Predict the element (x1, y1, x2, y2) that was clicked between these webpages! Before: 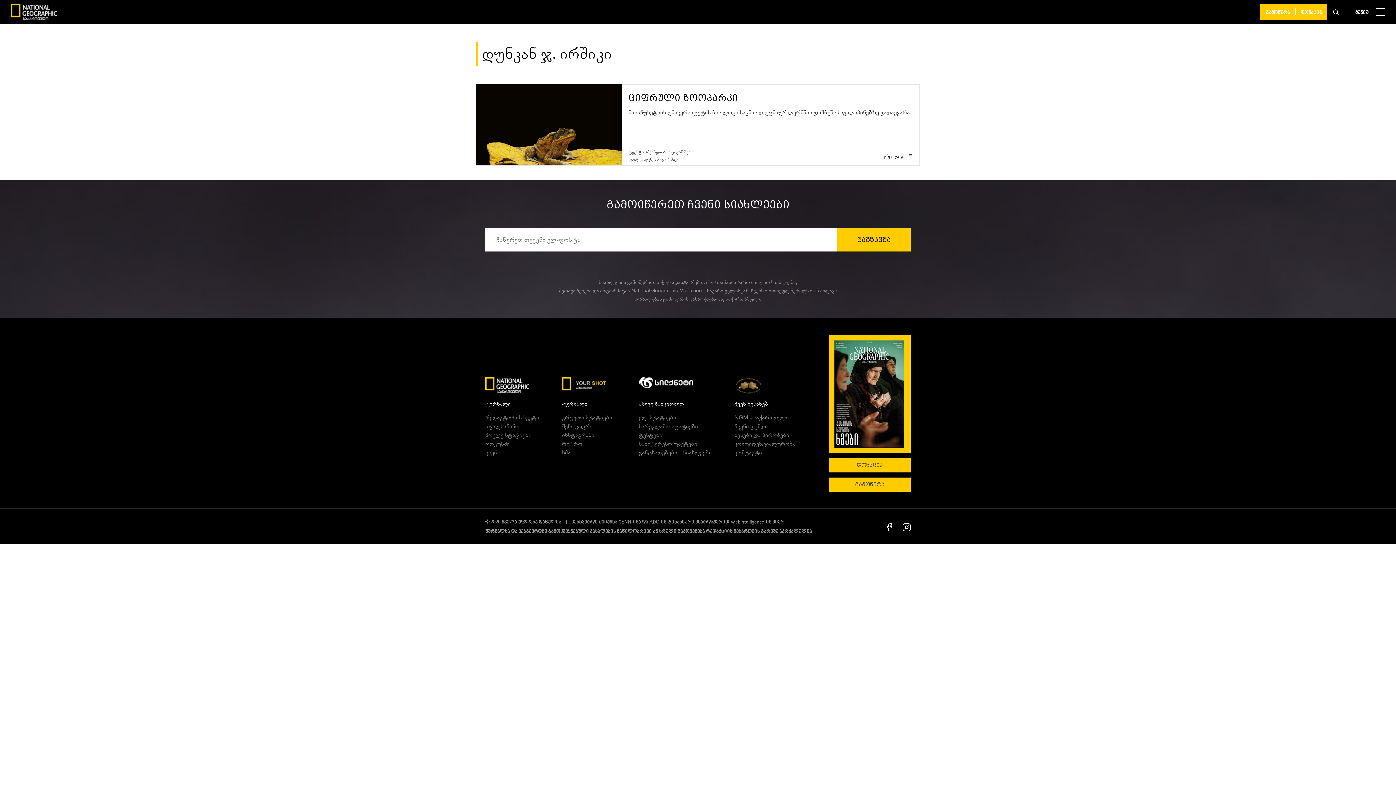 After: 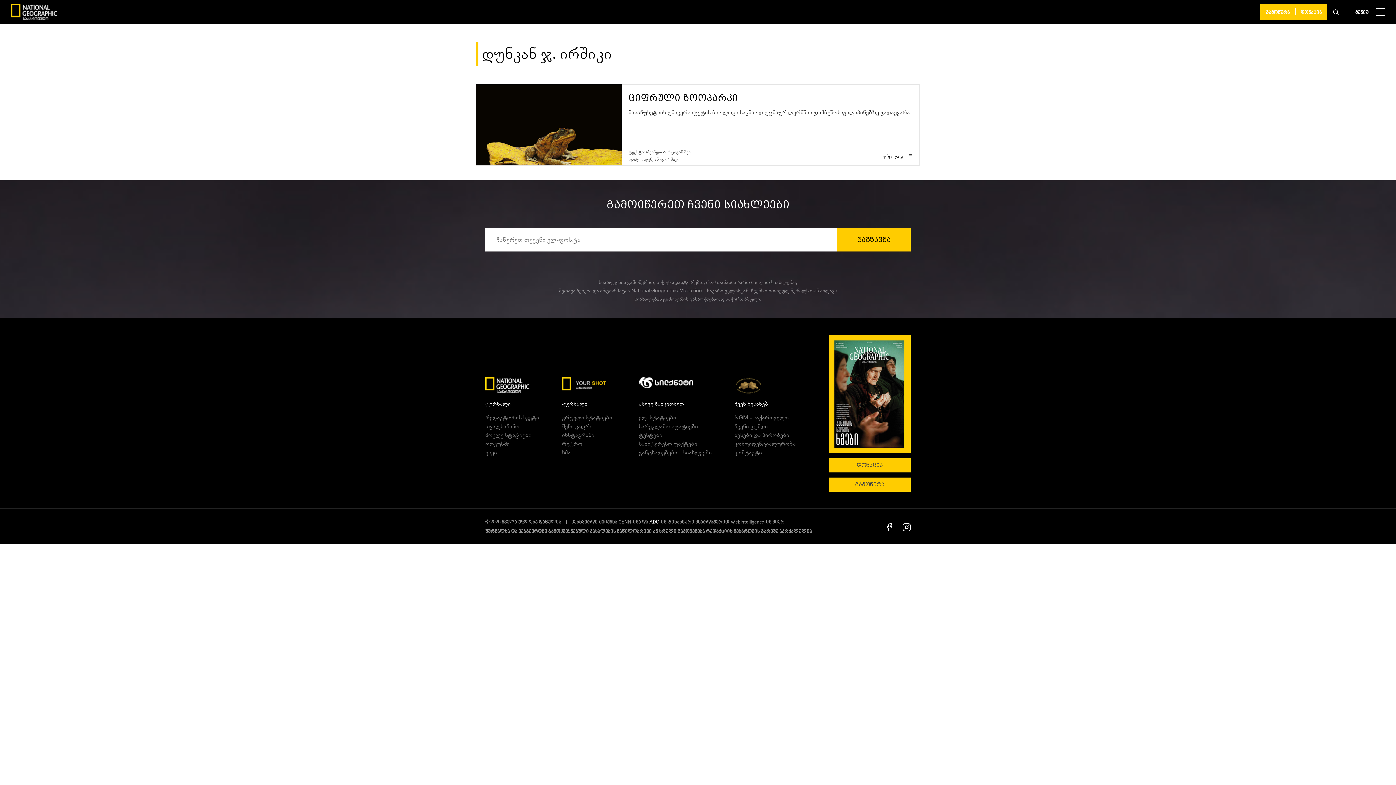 Action: bbox: (649, 519, 659, 525) label: ADC